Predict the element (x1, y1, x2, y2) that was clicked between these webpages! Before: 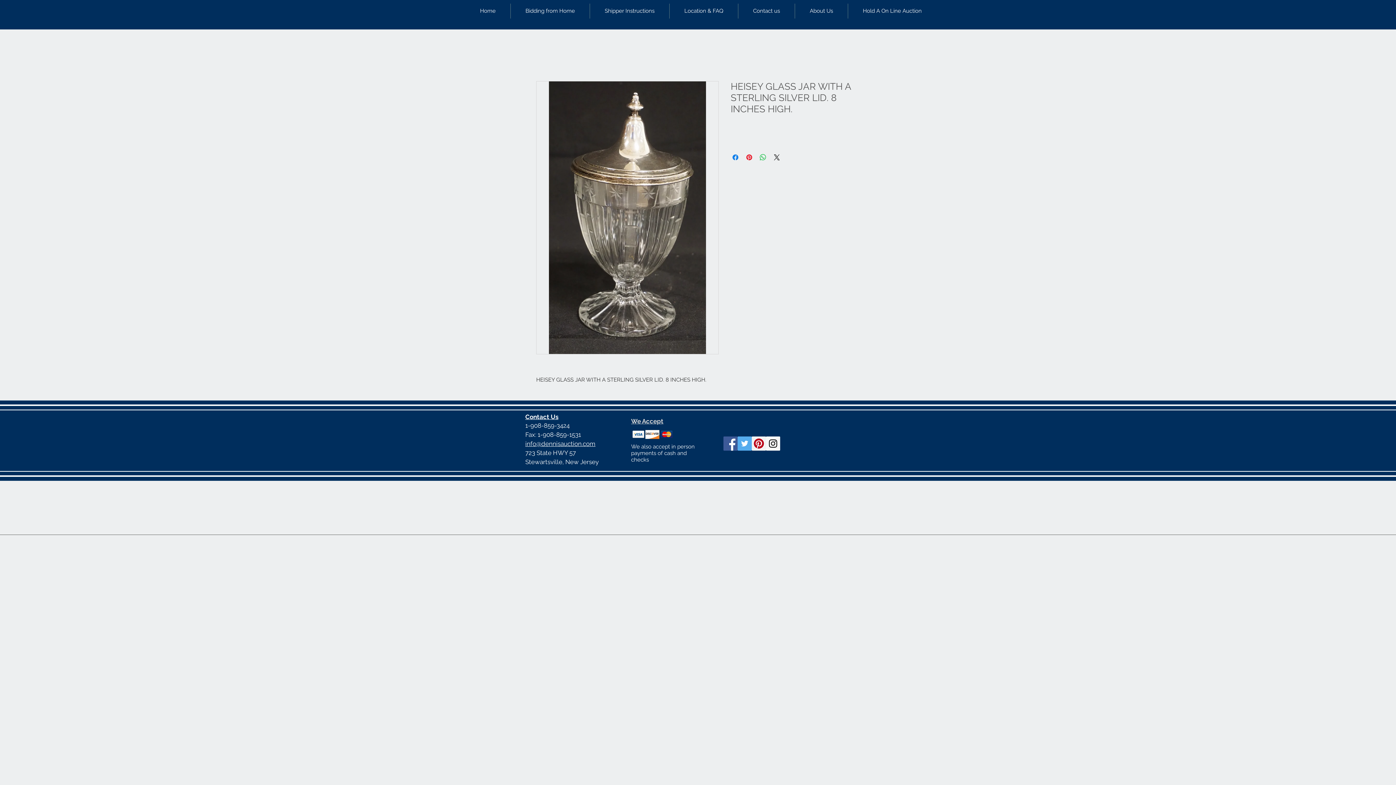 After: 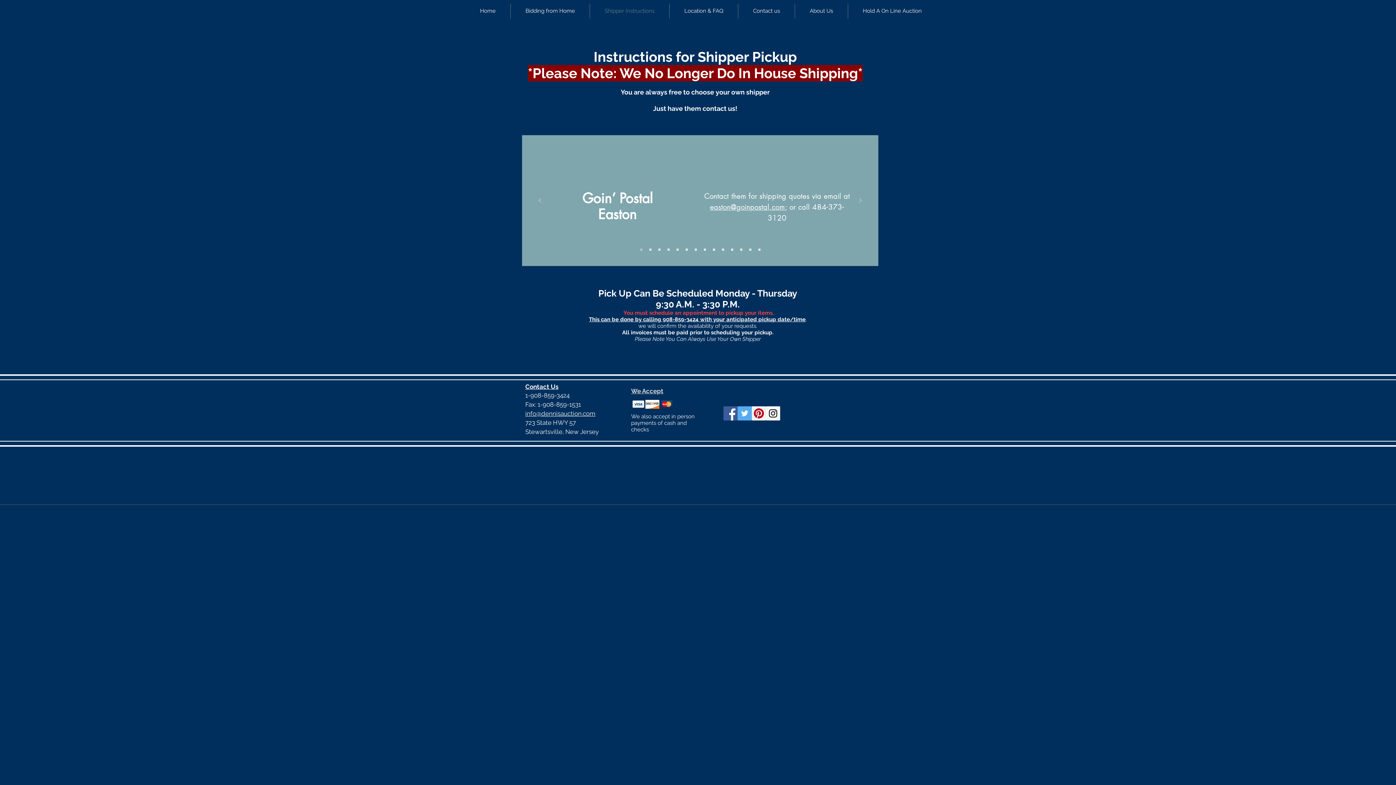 Action: bbox: (590, 3, 669, 18) label: Shipper Instructions